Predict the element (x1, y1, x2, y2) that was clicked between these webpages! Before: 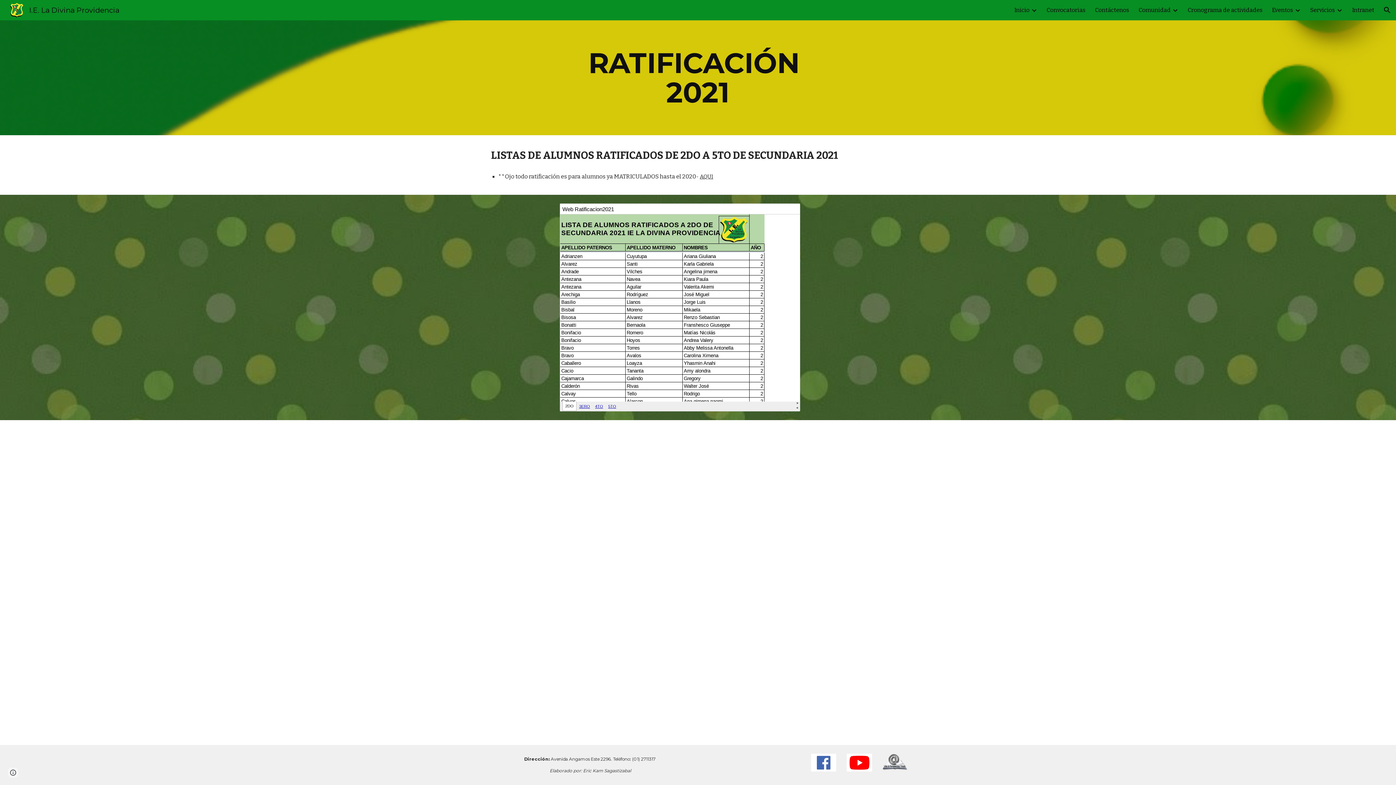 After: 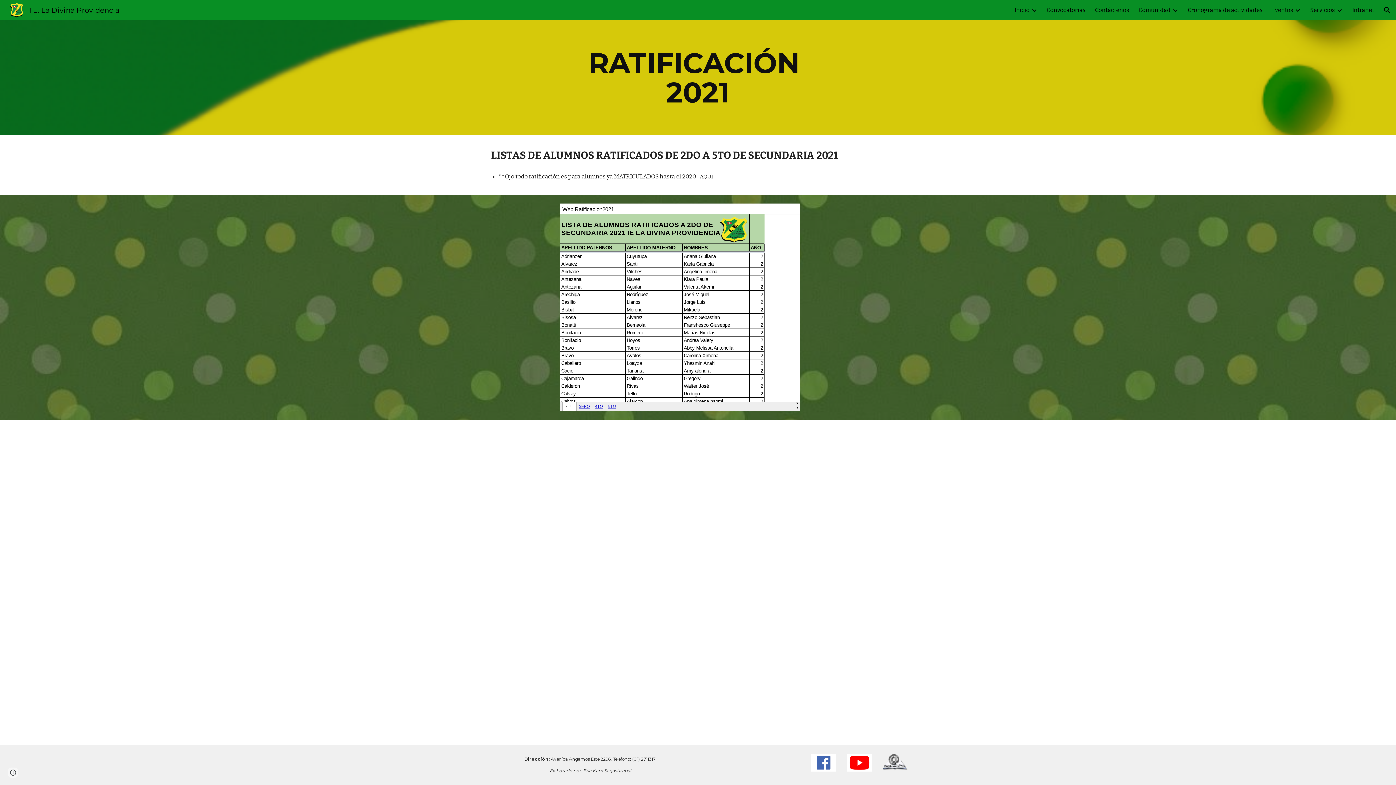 Action: bbox: (847, 754, 872, 771)